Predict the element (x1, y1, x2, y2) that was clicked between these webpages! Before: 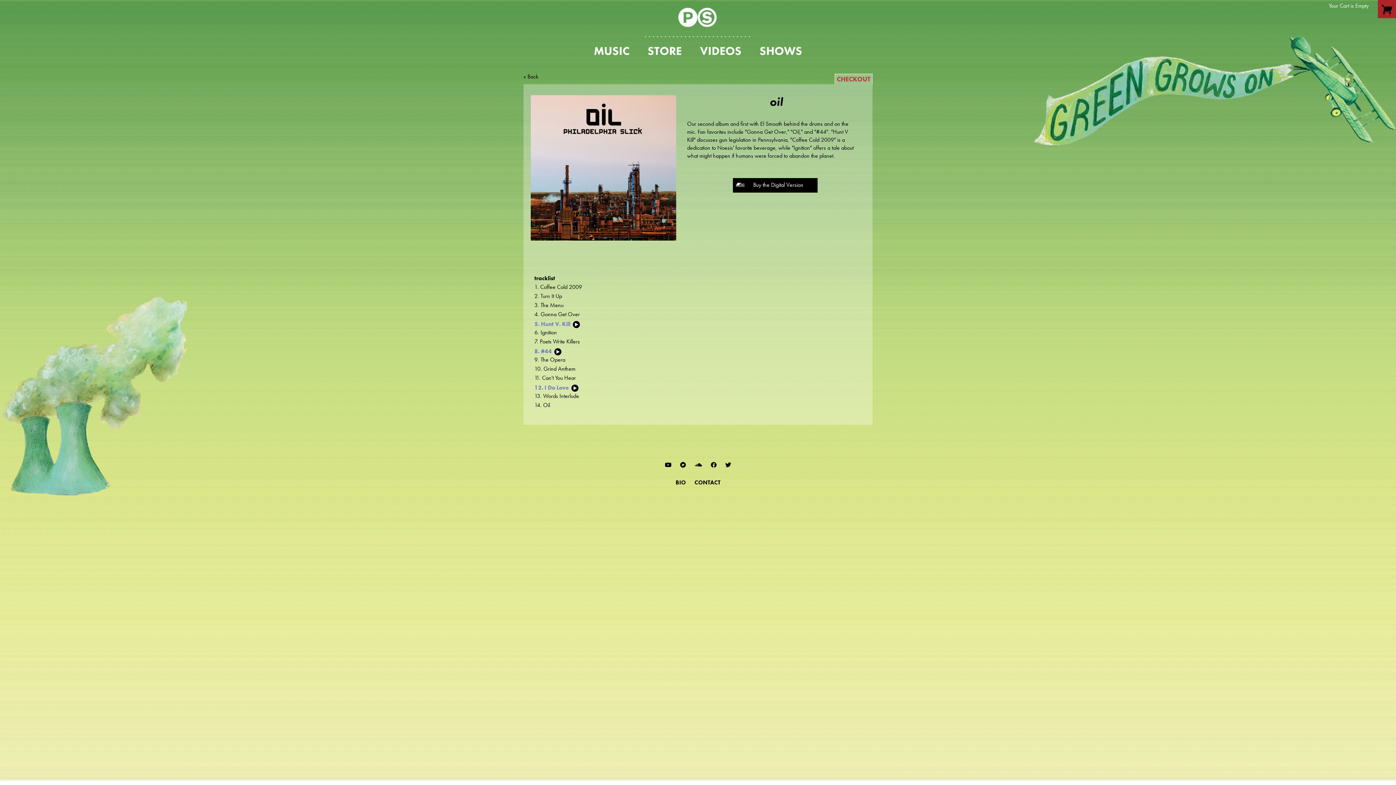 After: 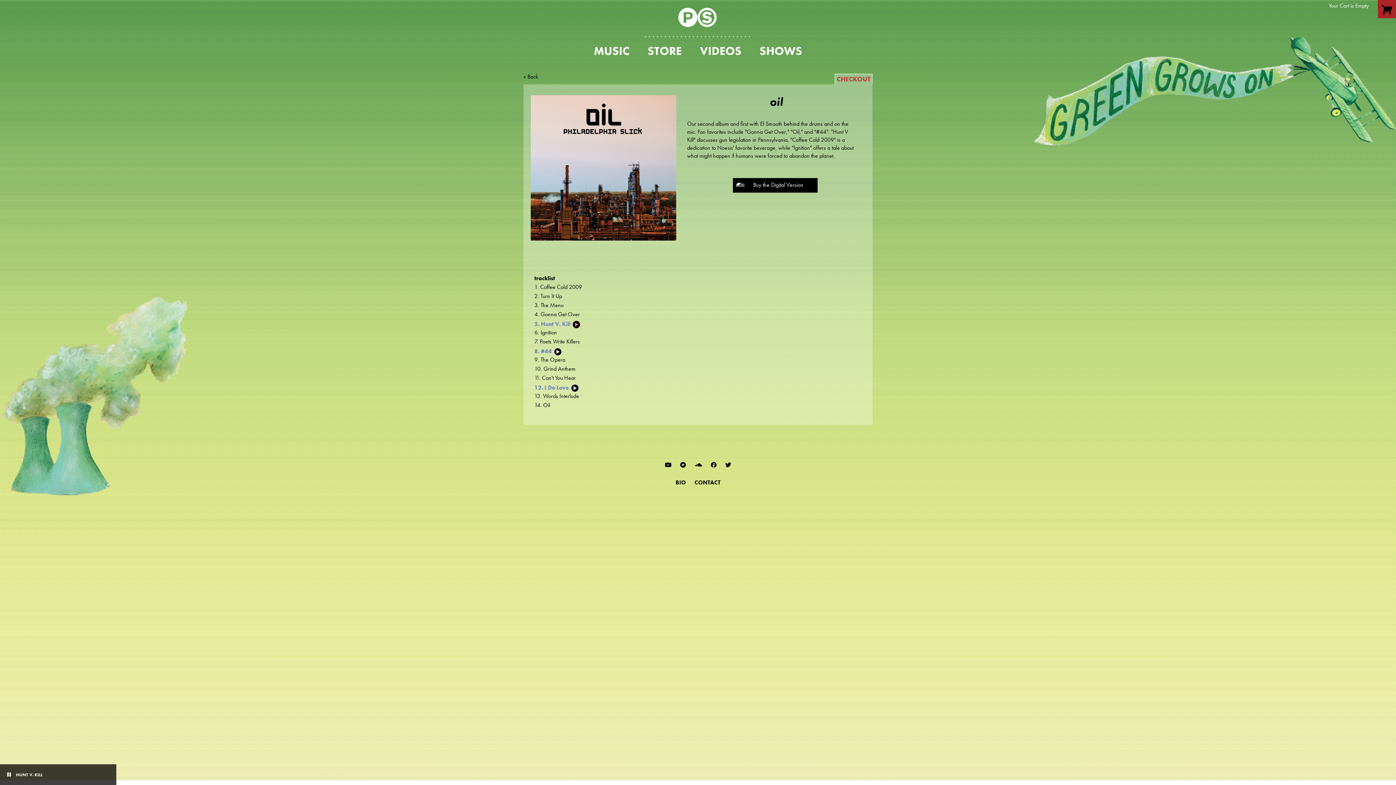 Action: bbox: (572, 320, 581, 329) label: play